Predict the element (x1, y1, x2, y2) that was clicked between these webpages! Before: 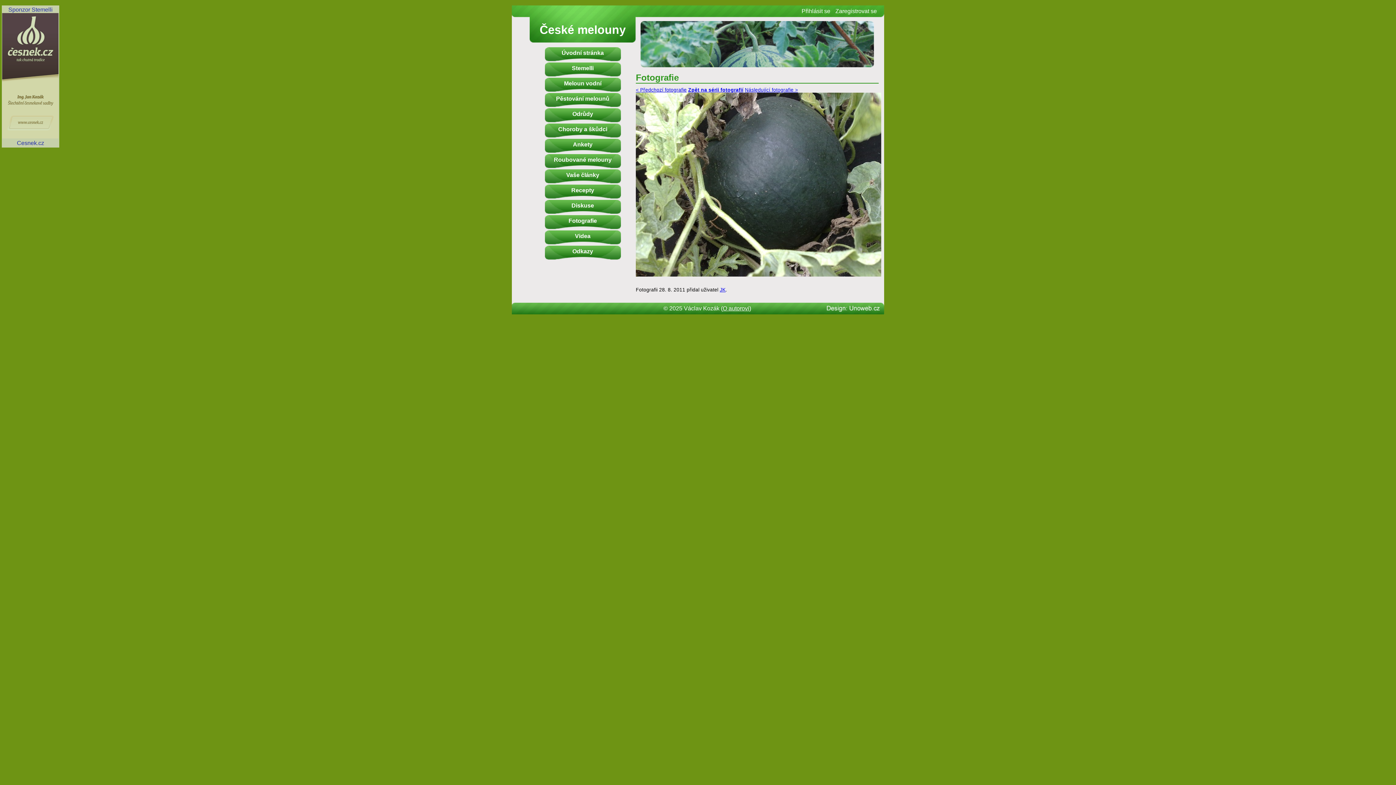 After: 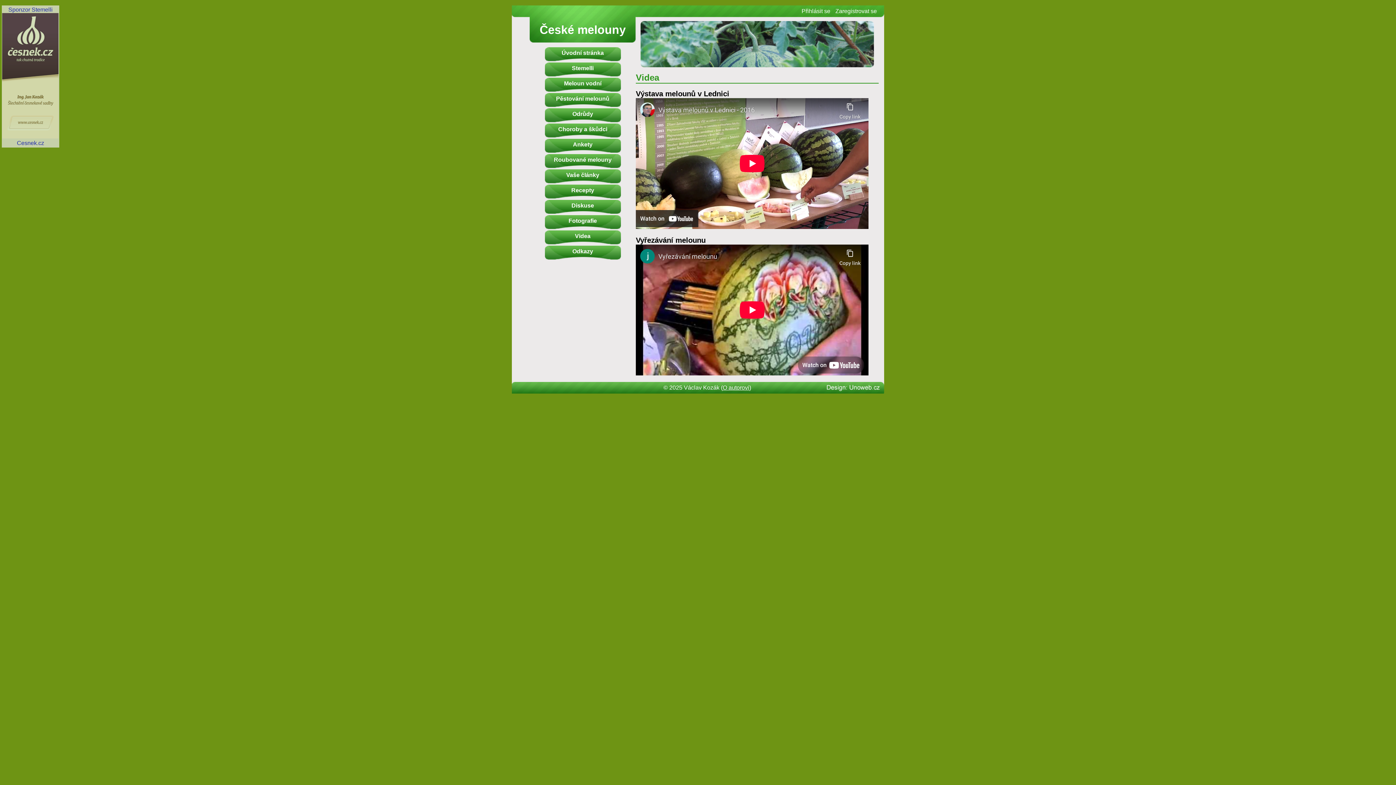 Action: bbox: (544, 230, 621, 244) label: Videa